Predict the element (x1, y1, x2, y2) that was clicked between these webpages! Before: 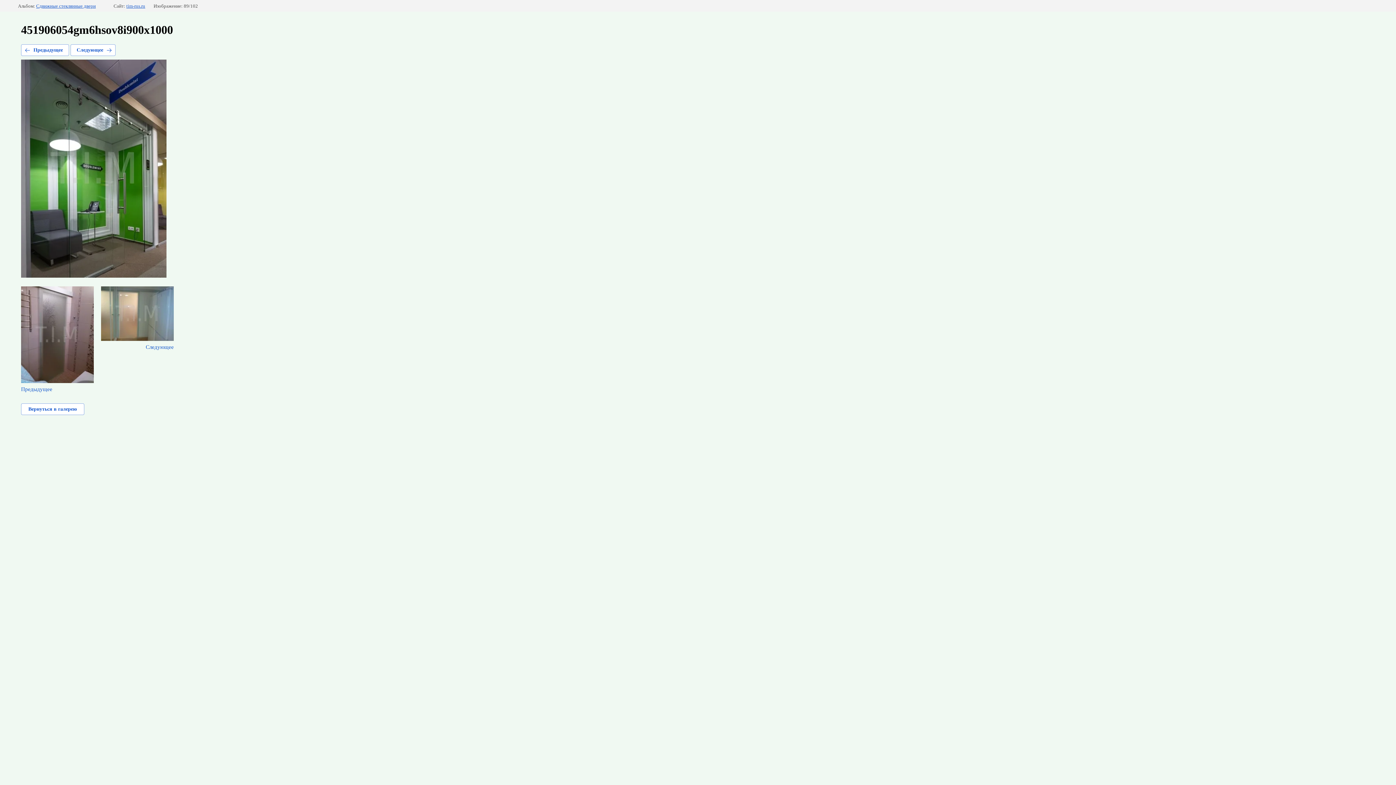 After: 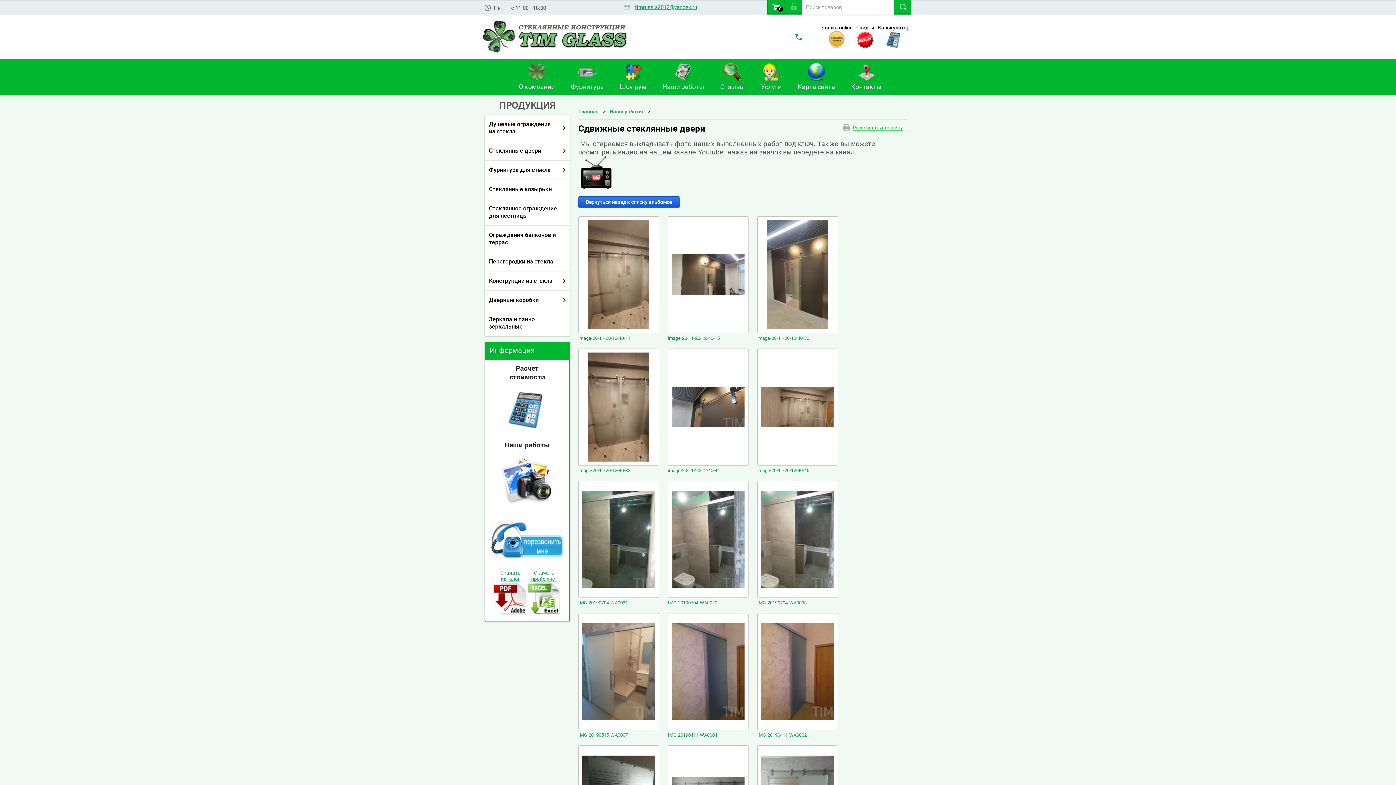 Action: label: Вернуться в галерею bbox: (21, 403, 84, 415)